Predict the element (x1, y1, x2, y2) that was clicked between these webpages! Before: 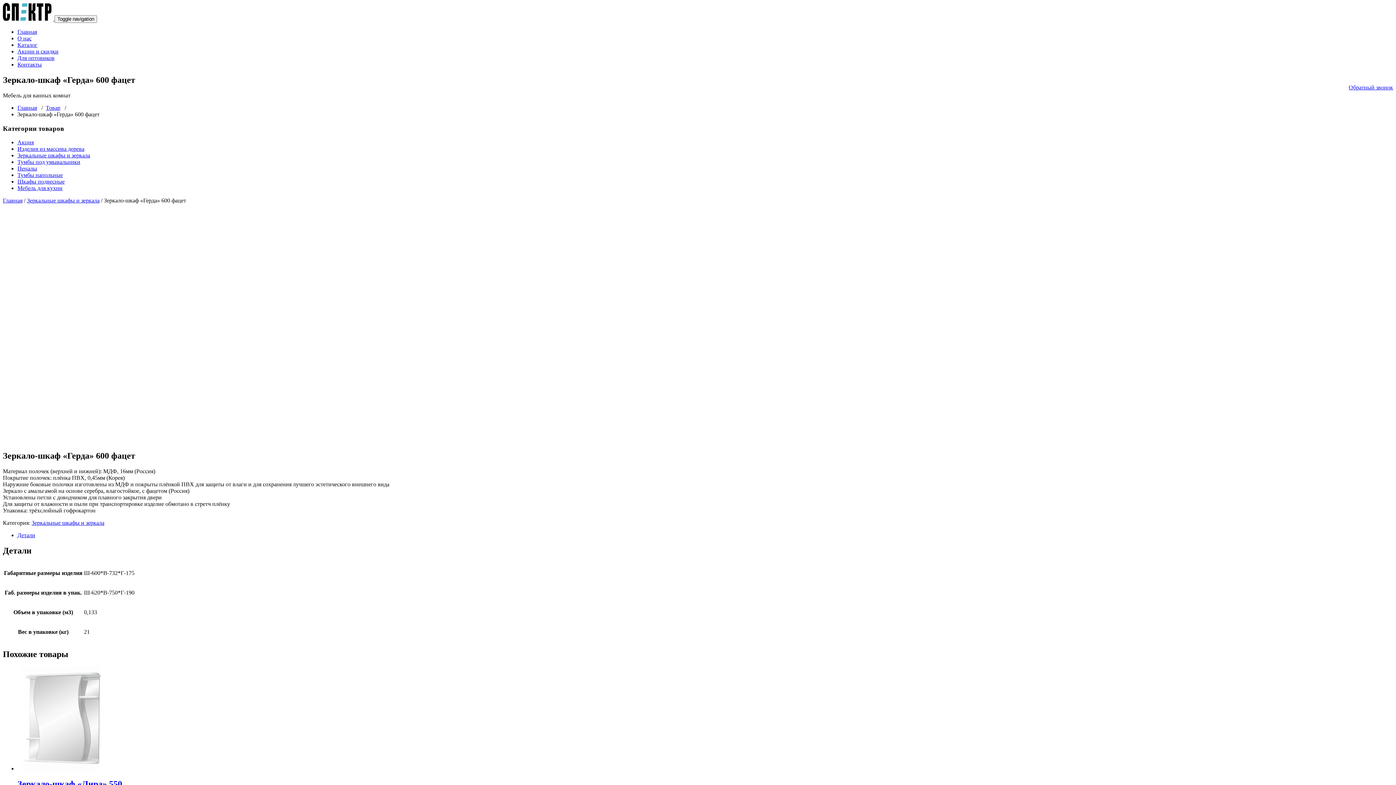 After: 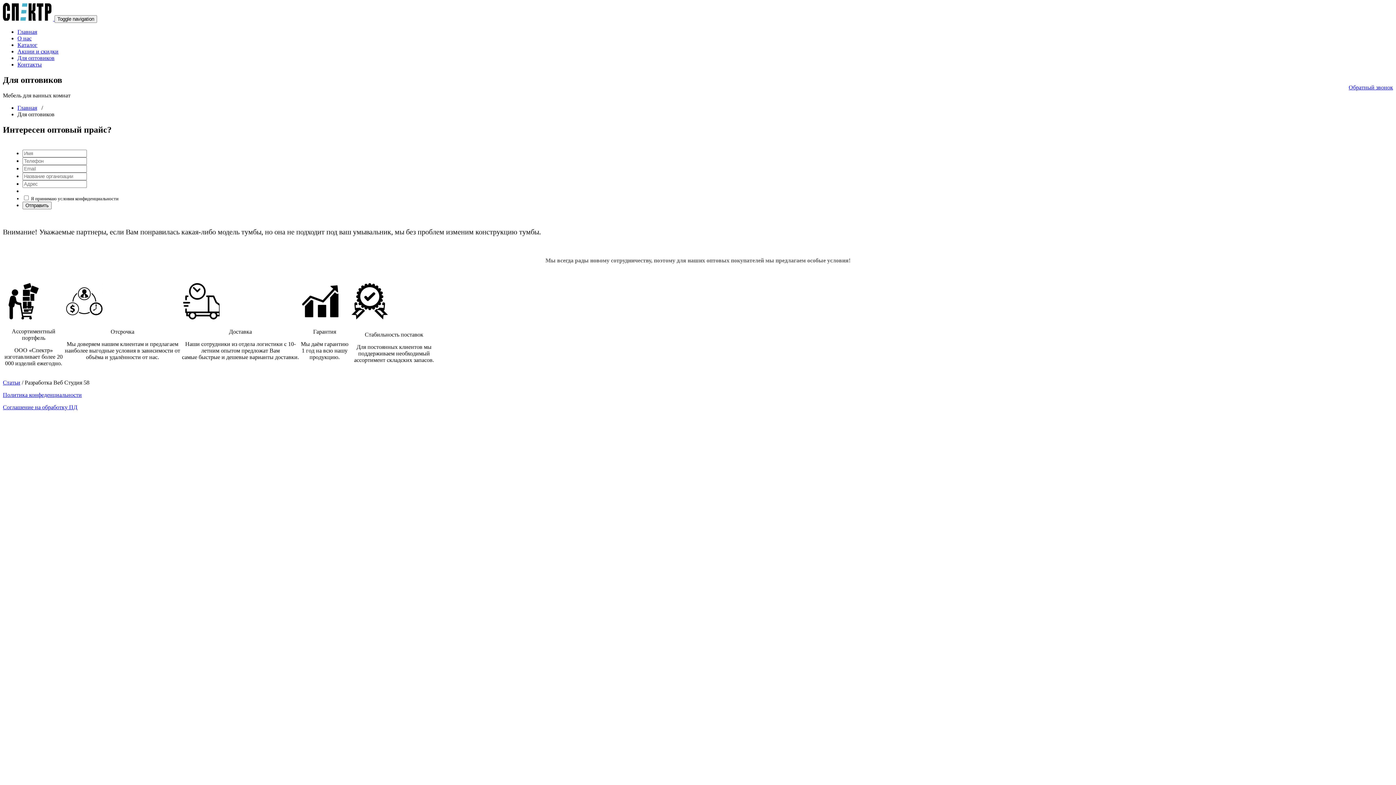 Action: label: Для оптовиков bbox: (17, 54, 54, 61)